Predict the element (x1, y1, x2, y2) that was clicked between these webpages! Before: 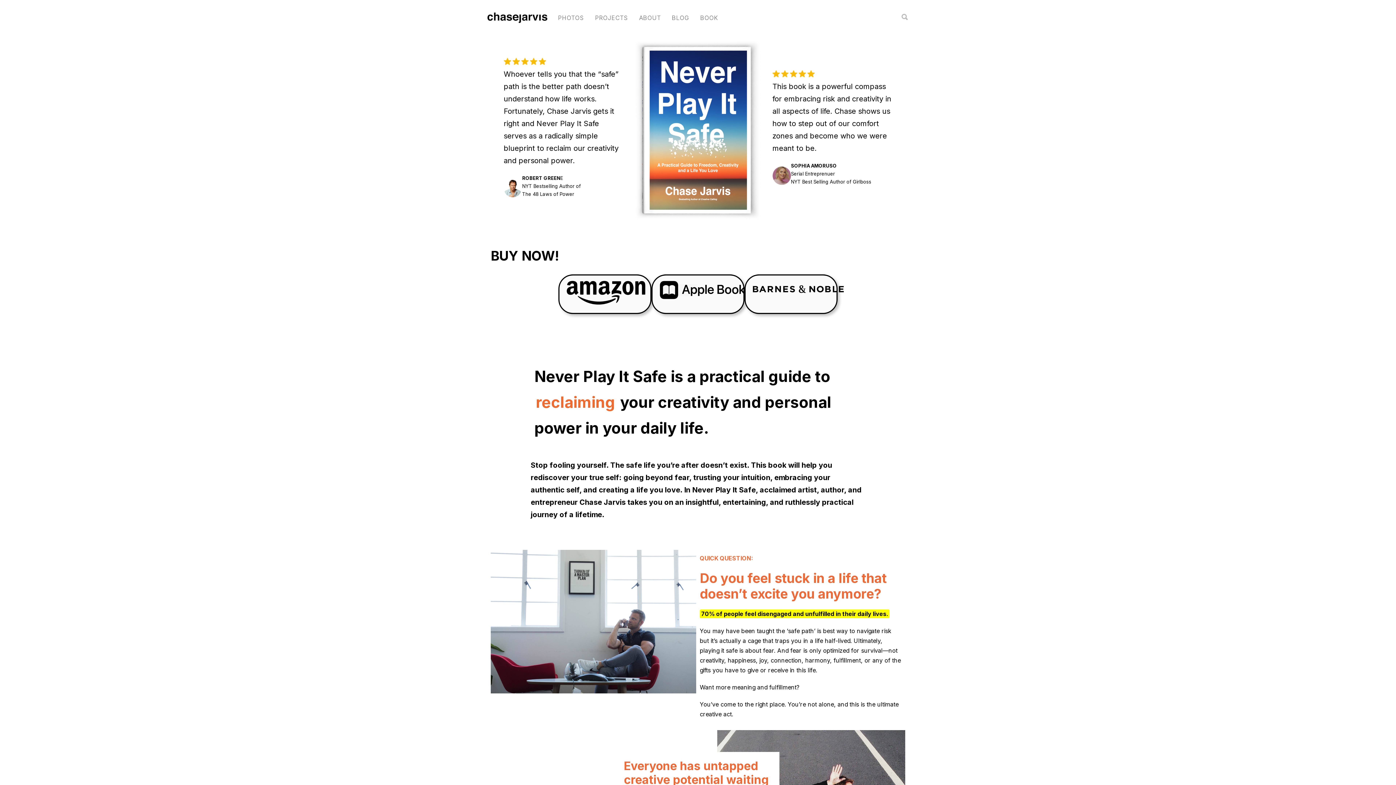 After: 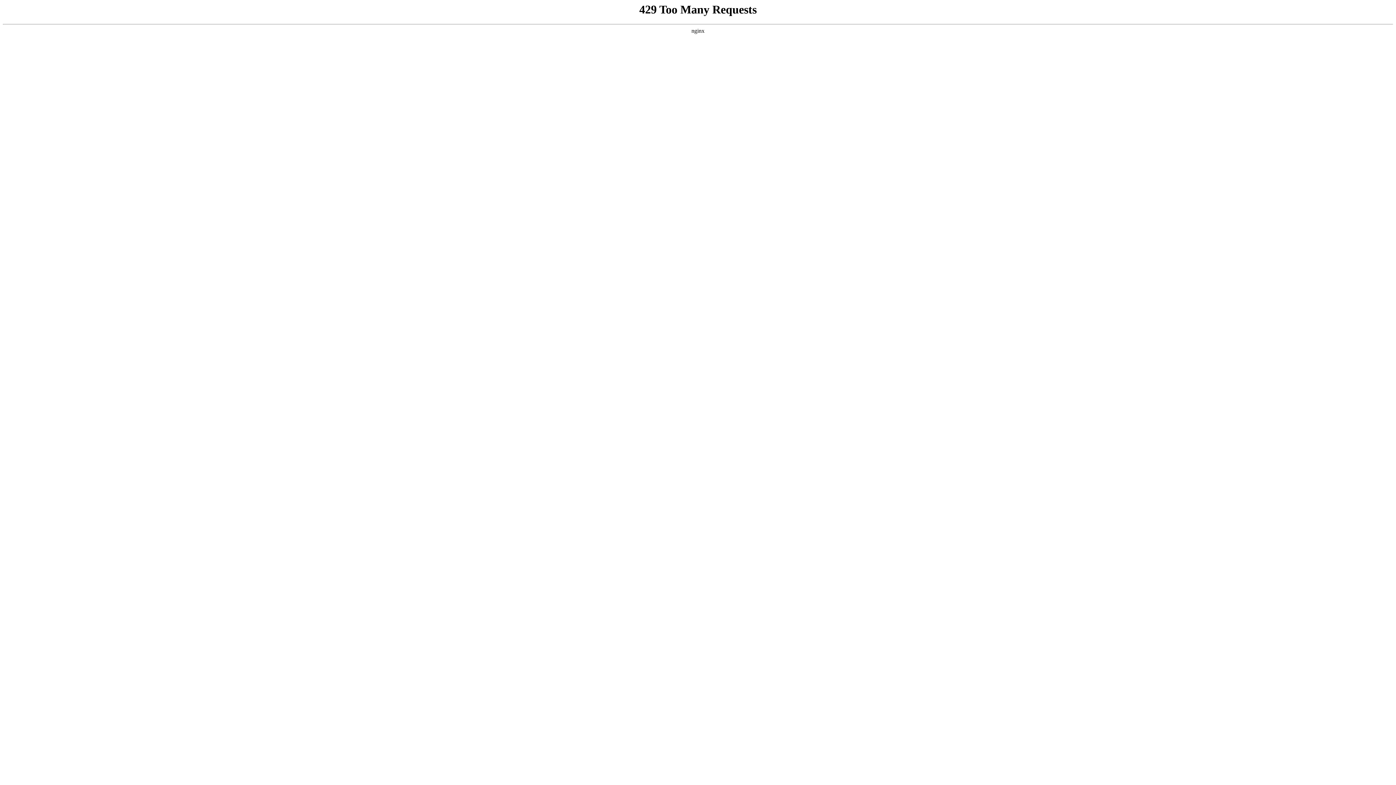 Action: label: BOOK bbox: (694, 14, 724, 21)